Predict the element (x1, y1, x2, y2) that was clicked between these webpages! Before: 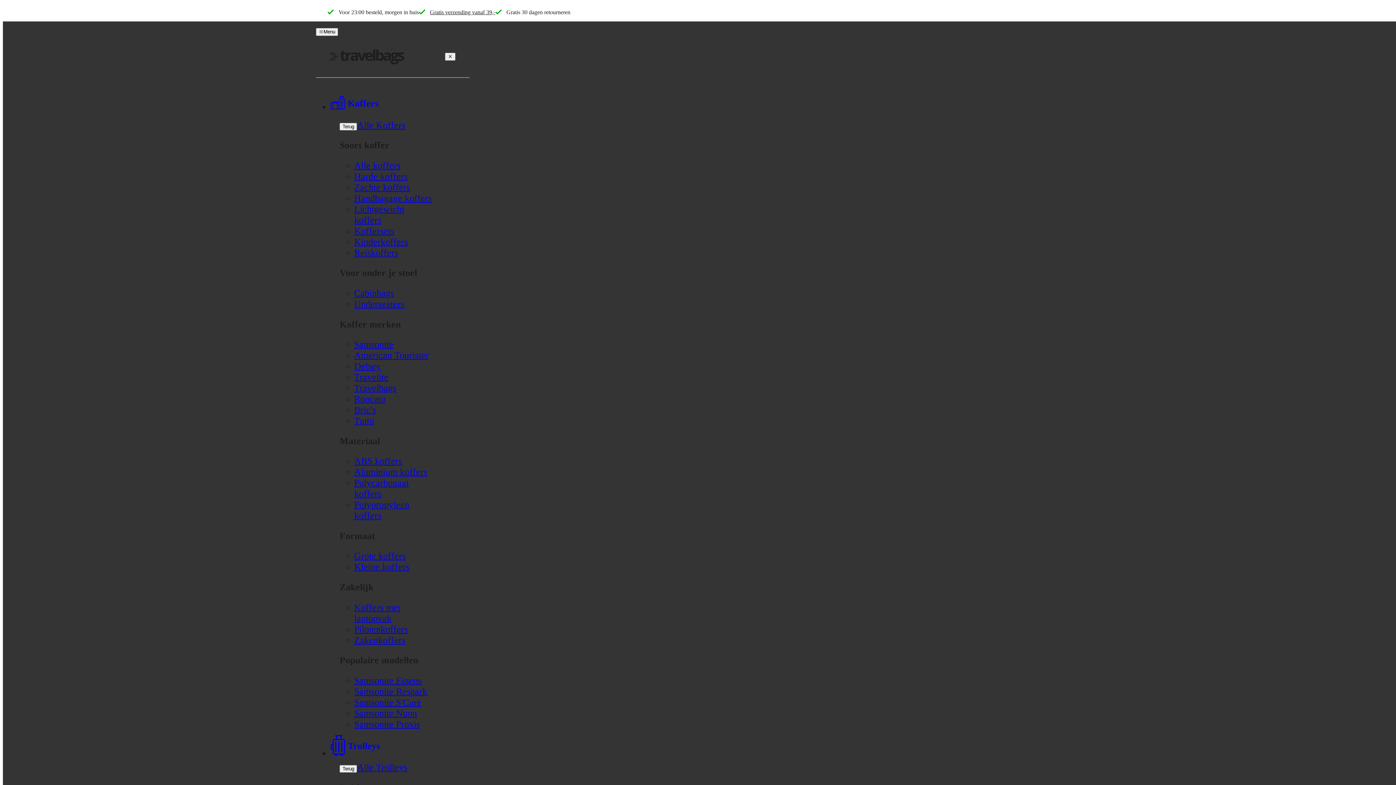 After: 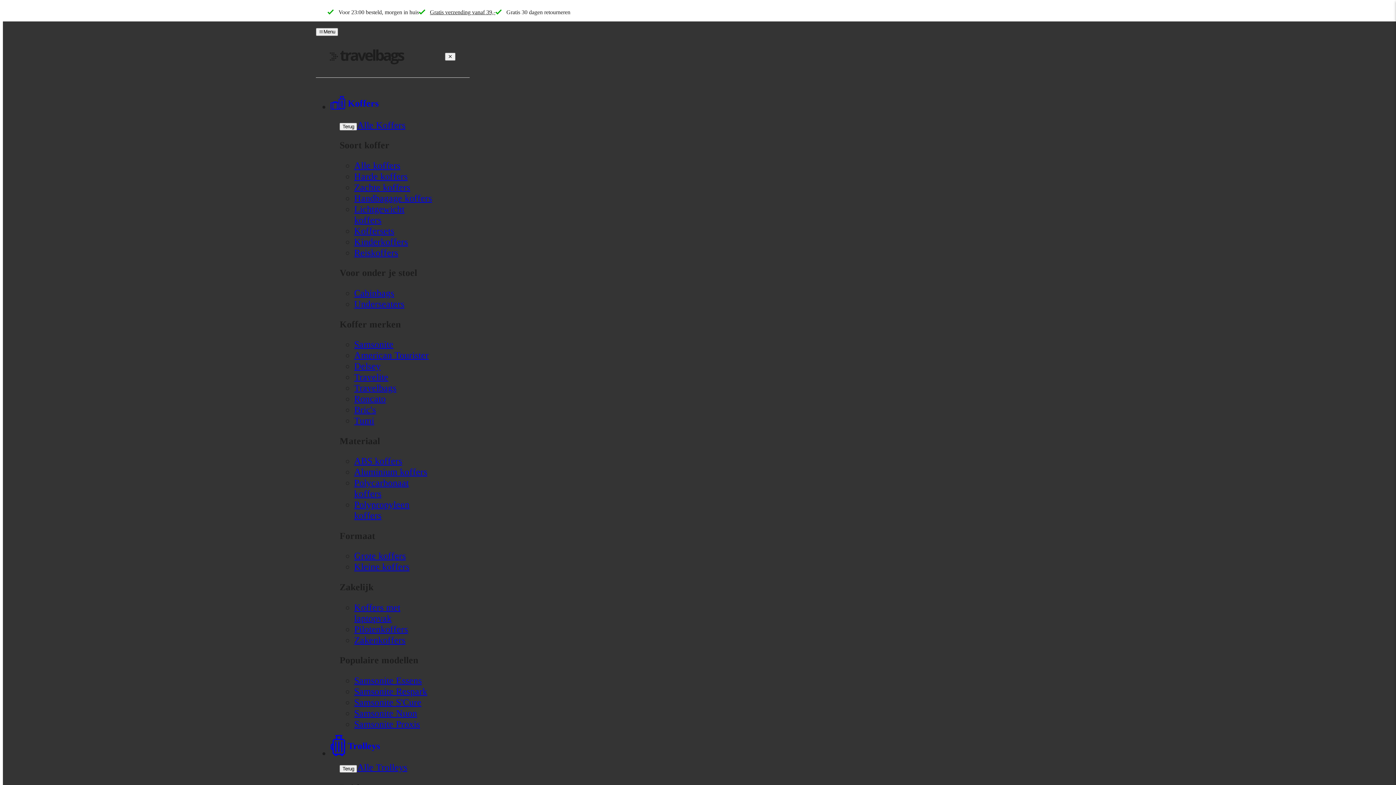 Action: label: Samsonite S'Cure bbox: (354, 697, 421, 707)